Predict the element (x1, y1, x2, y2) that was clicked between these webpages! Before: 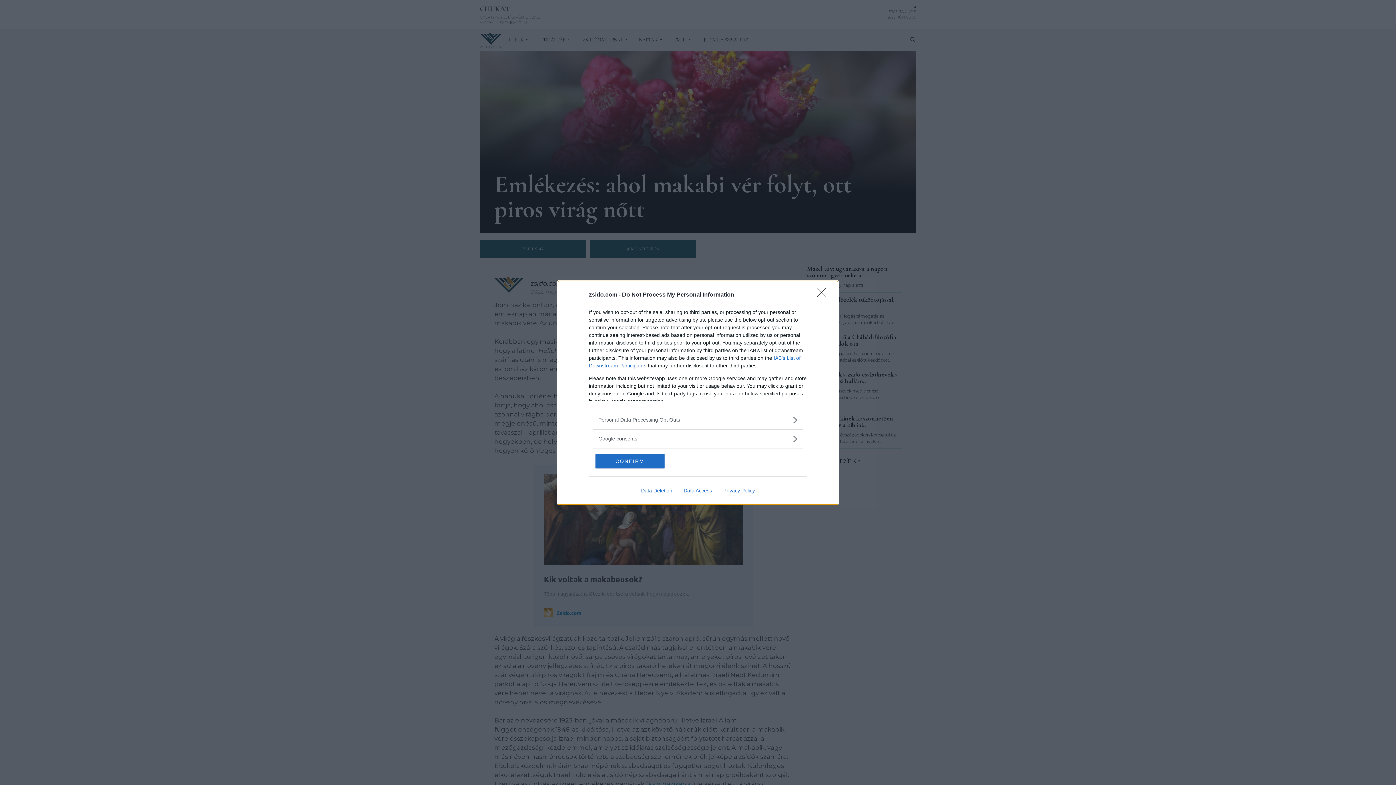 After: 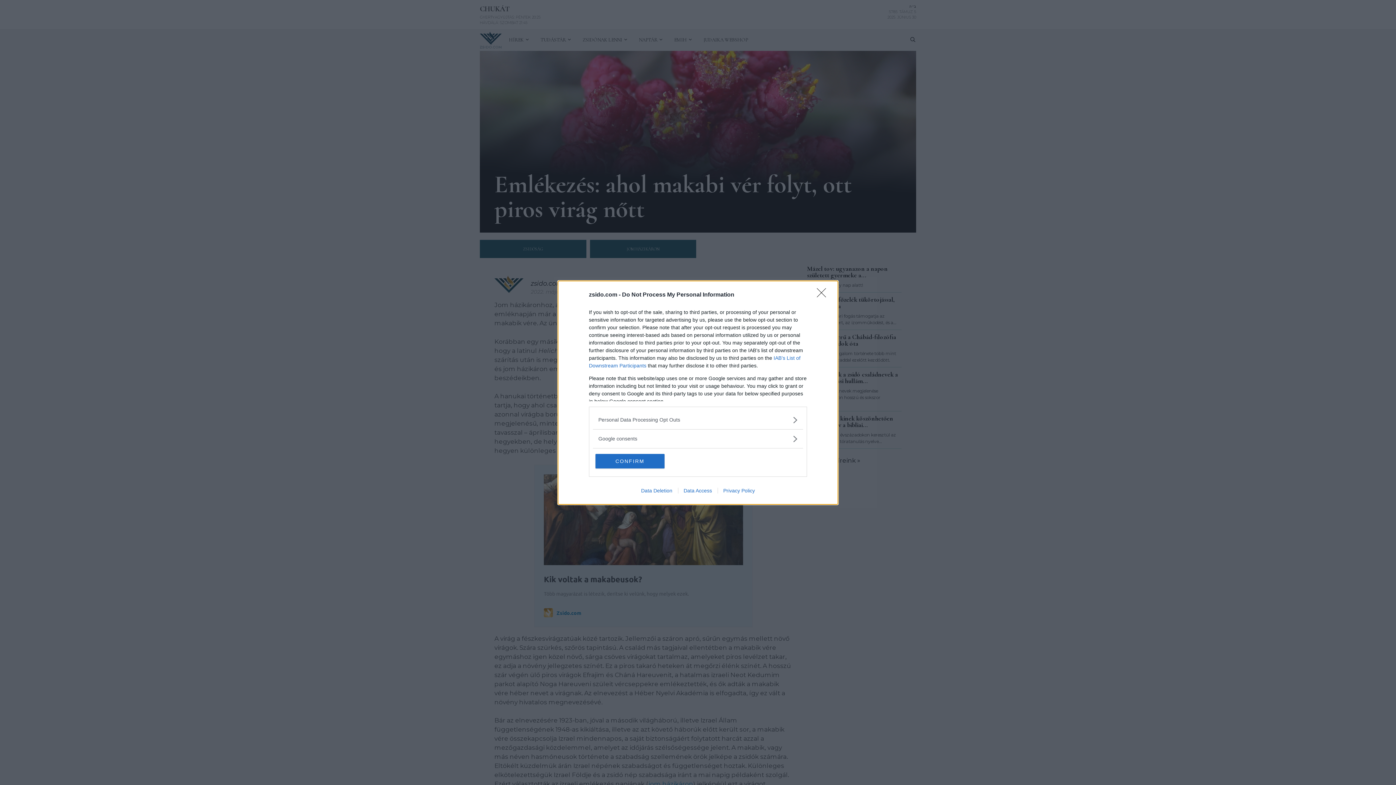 Action: label: Privacy Policy bbox: (717, 487, 760, 493)